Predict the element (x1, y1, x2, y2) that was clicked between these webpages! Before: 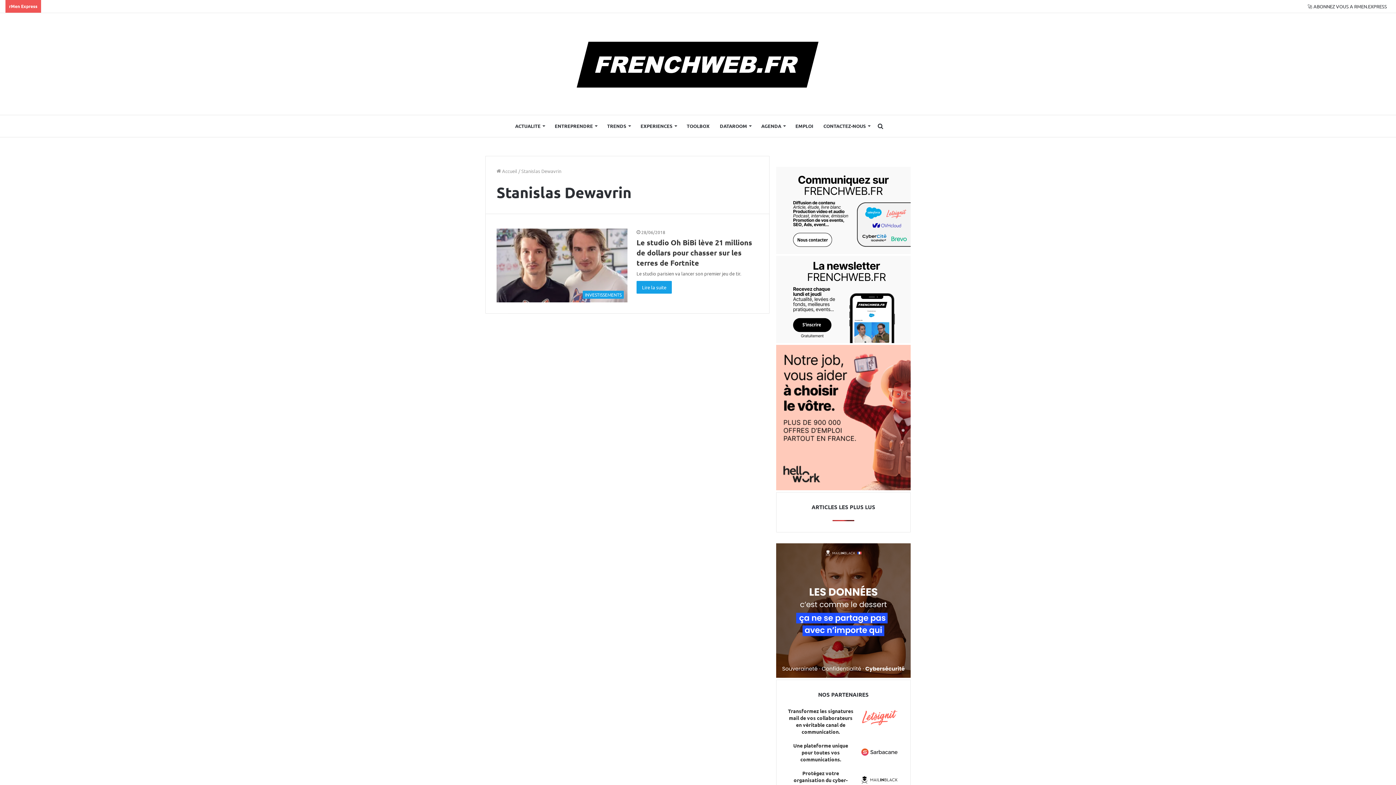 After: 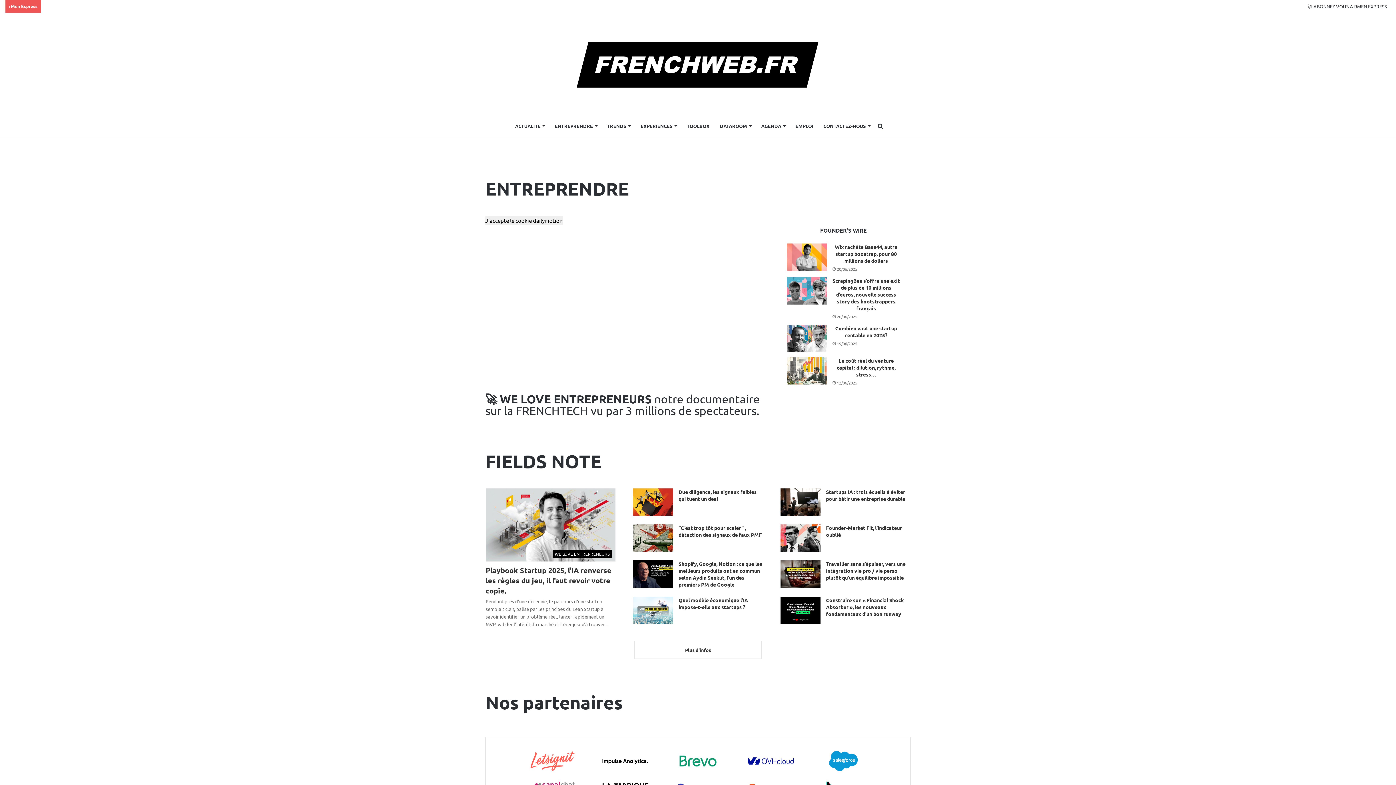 Action: bbox: (549, 115, 602, 137) label: ENTREPRENDRE